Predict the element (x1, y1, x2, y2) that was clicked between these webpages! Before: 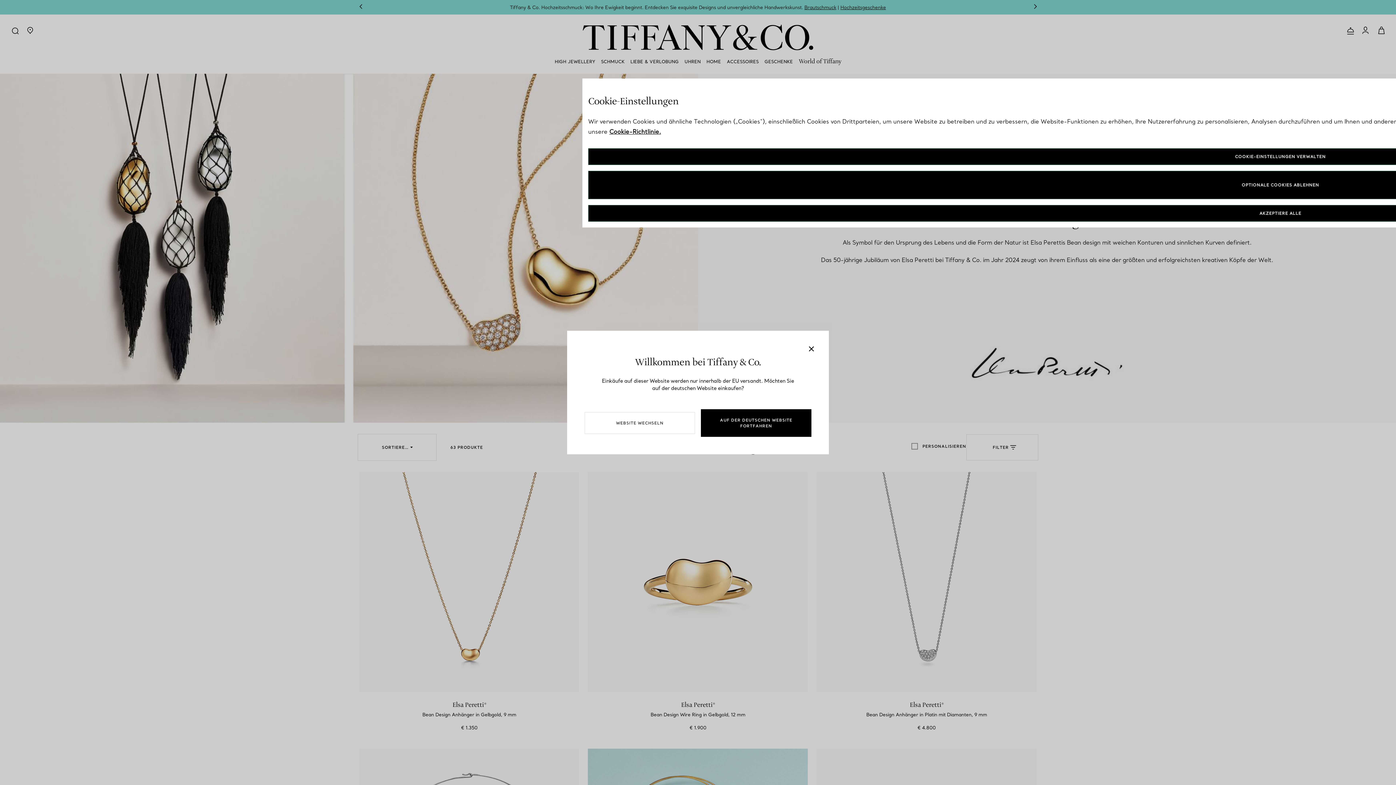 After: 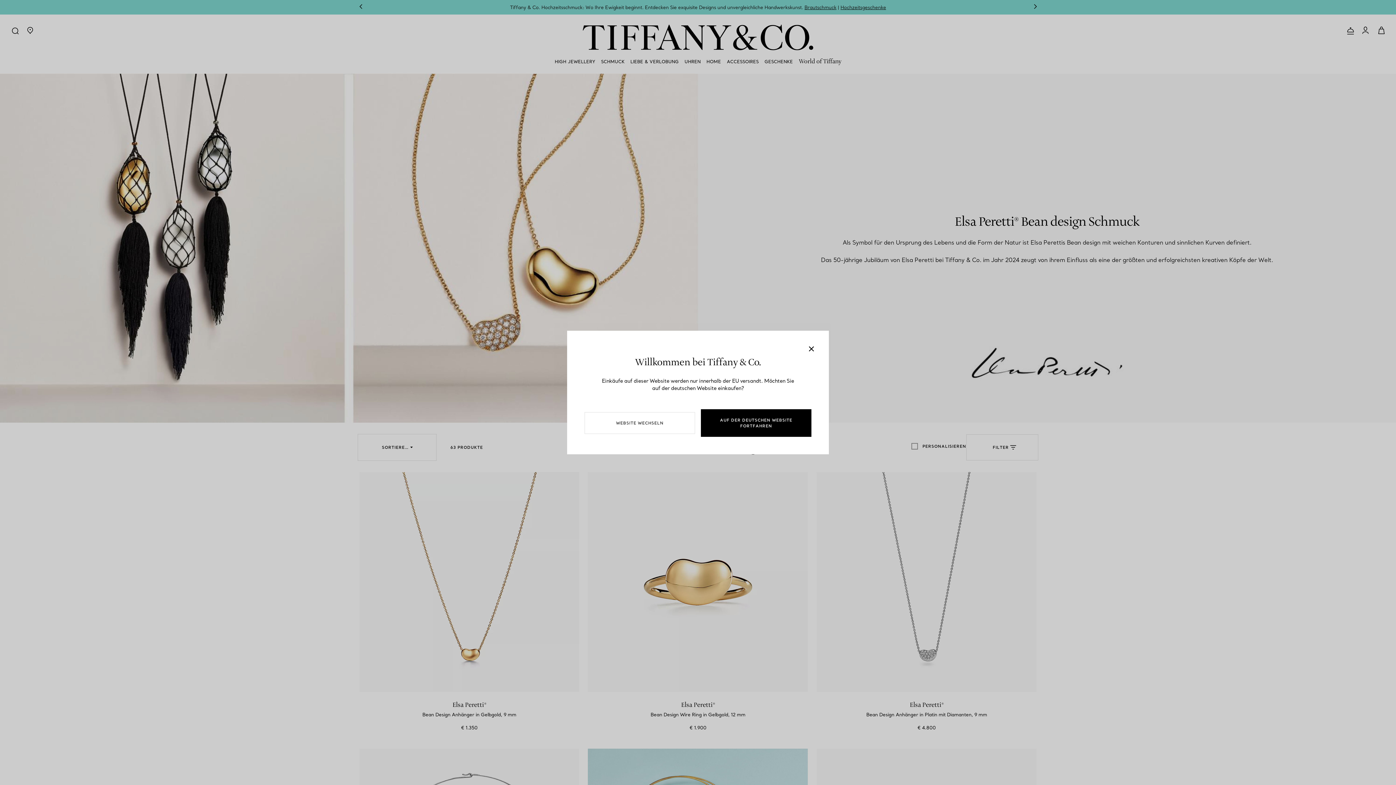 Action: label: AKZEPTIERE ALLE bbox: (588, 205, 1973, 221)